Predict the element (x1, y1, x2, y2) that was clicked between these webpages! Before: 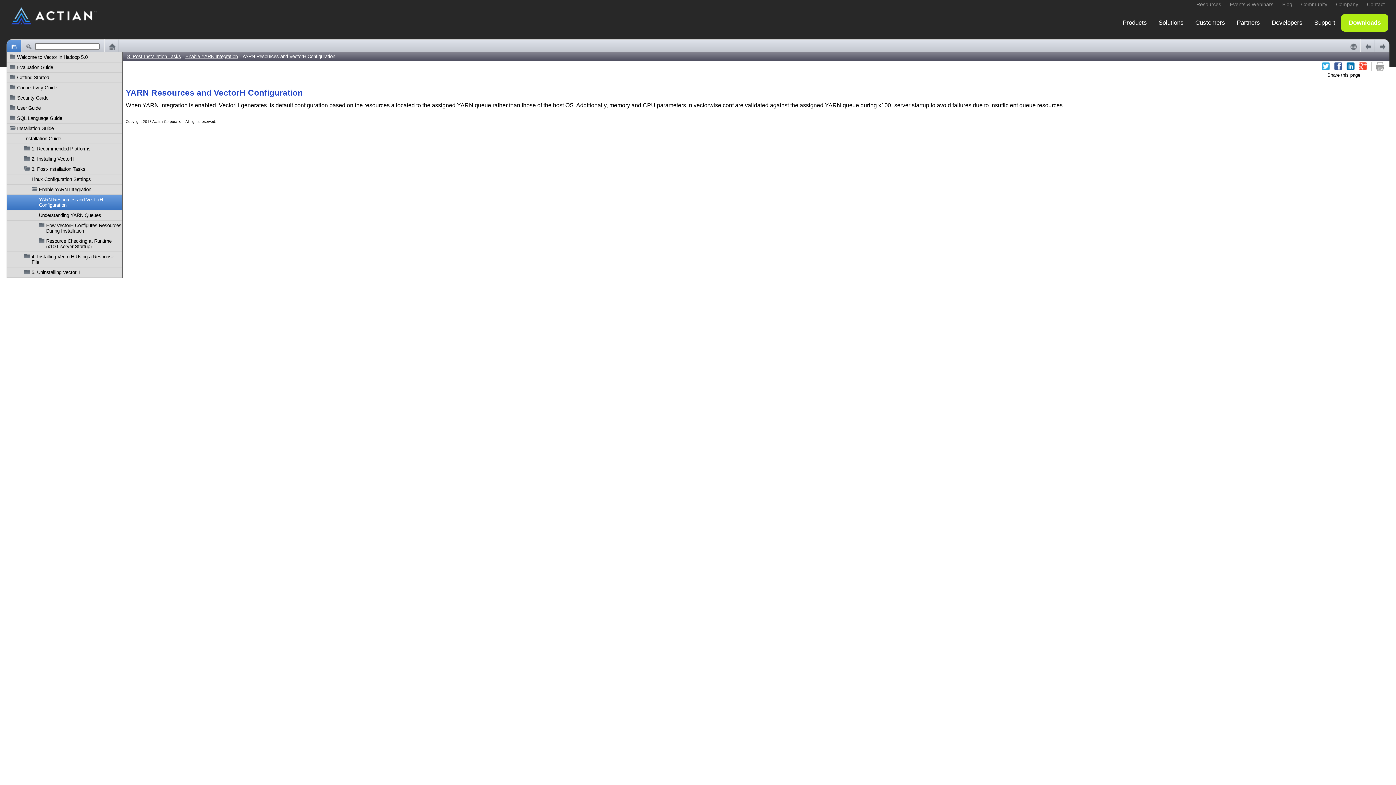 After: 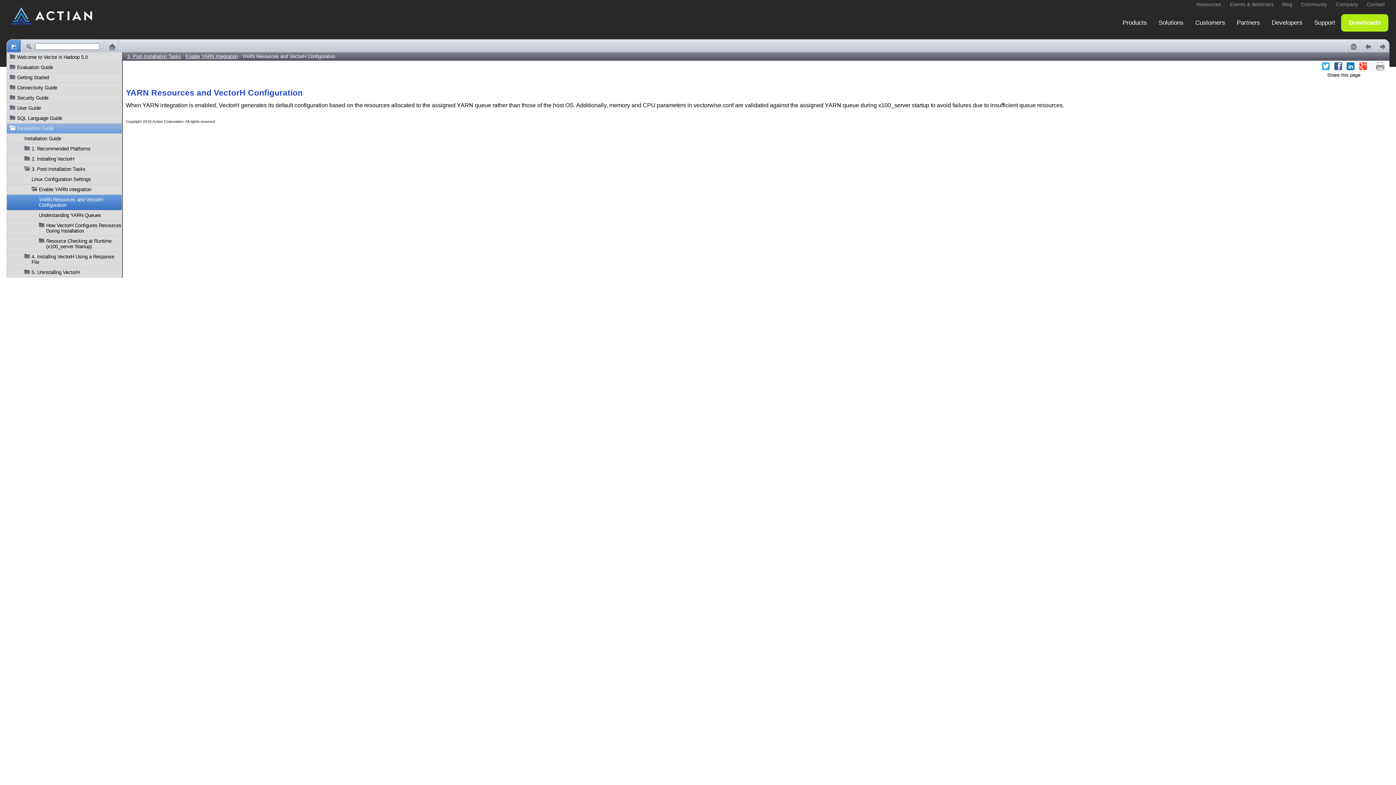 Action: label: Installation Guide bbox: (17, 125, 121, 131)